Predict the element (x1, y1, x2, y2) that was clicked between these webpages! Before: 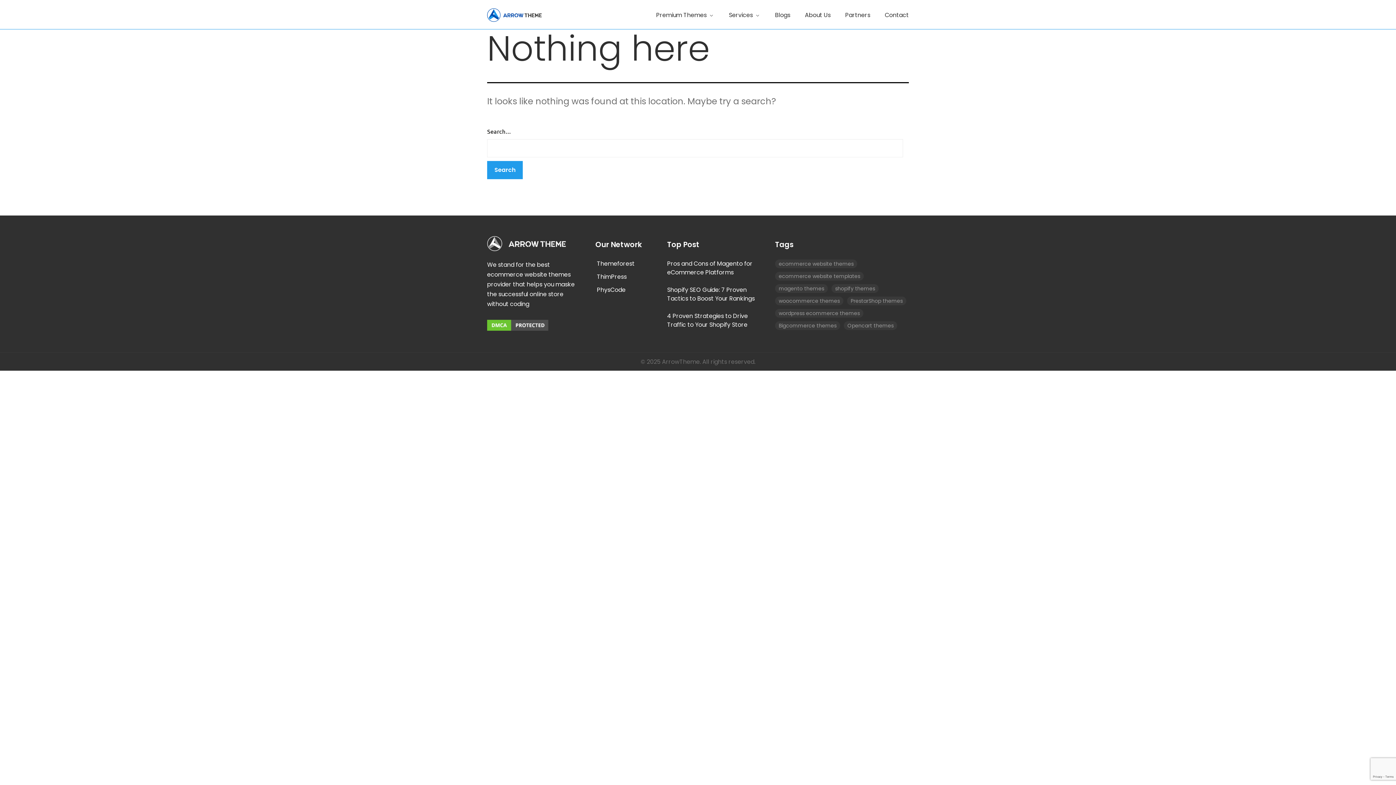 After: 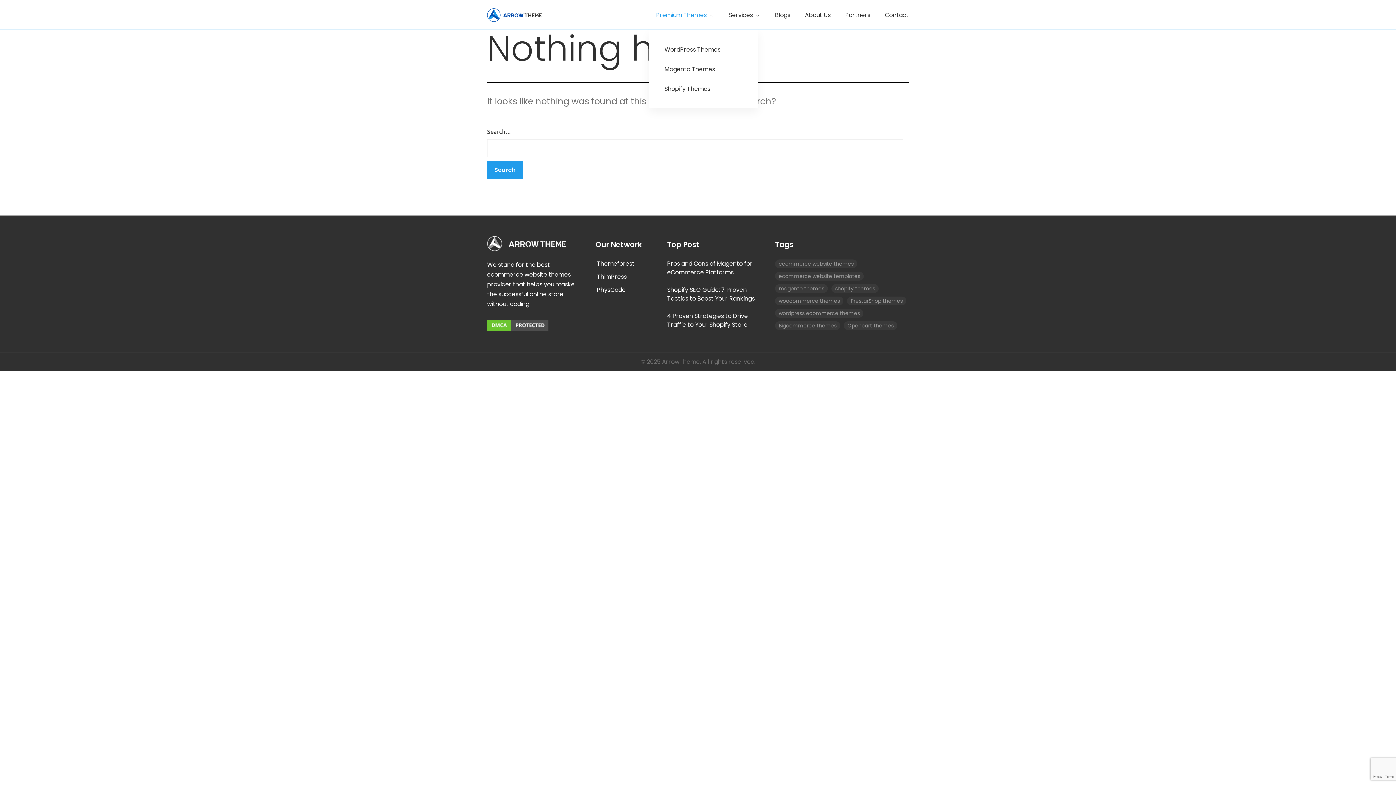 Action: label: Premium Themes bbox: (656, 10, 706, 19)